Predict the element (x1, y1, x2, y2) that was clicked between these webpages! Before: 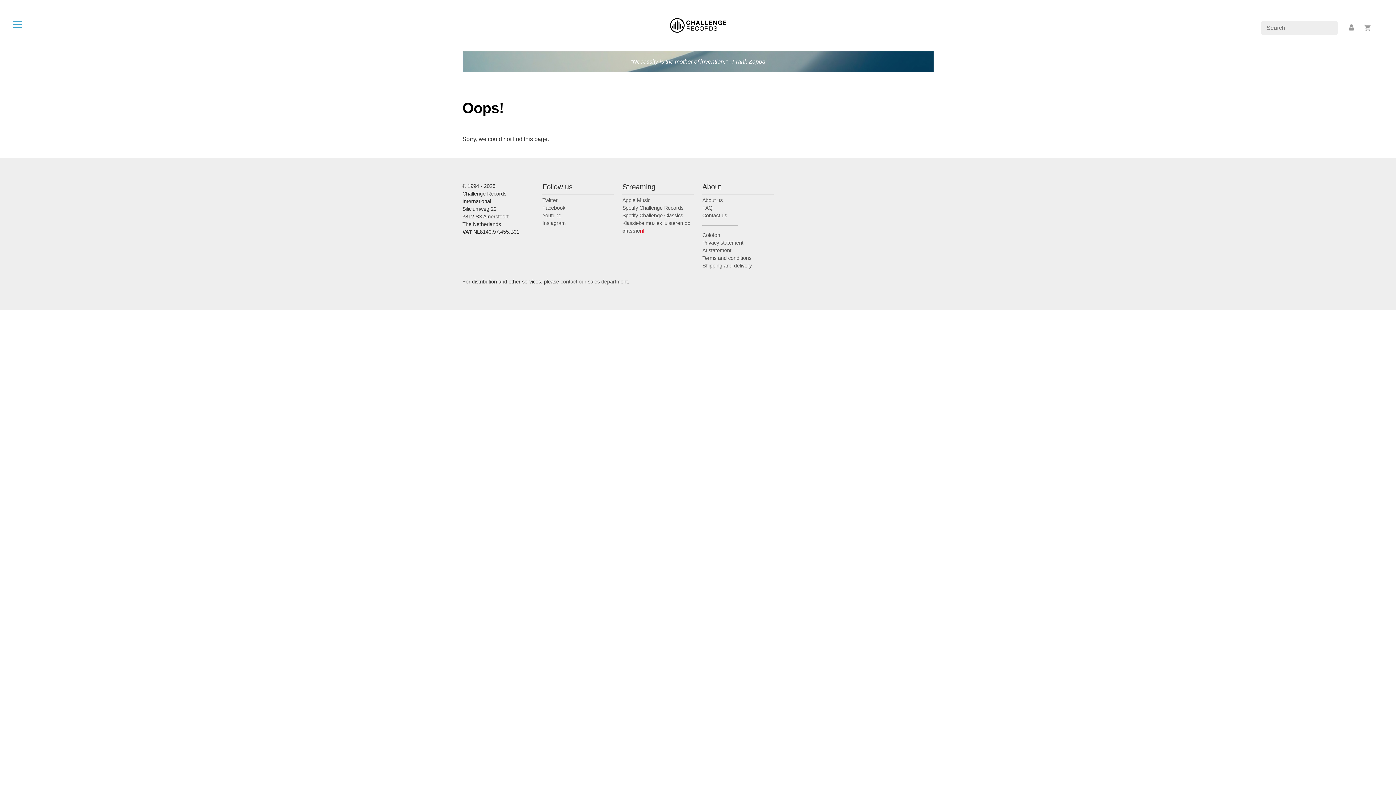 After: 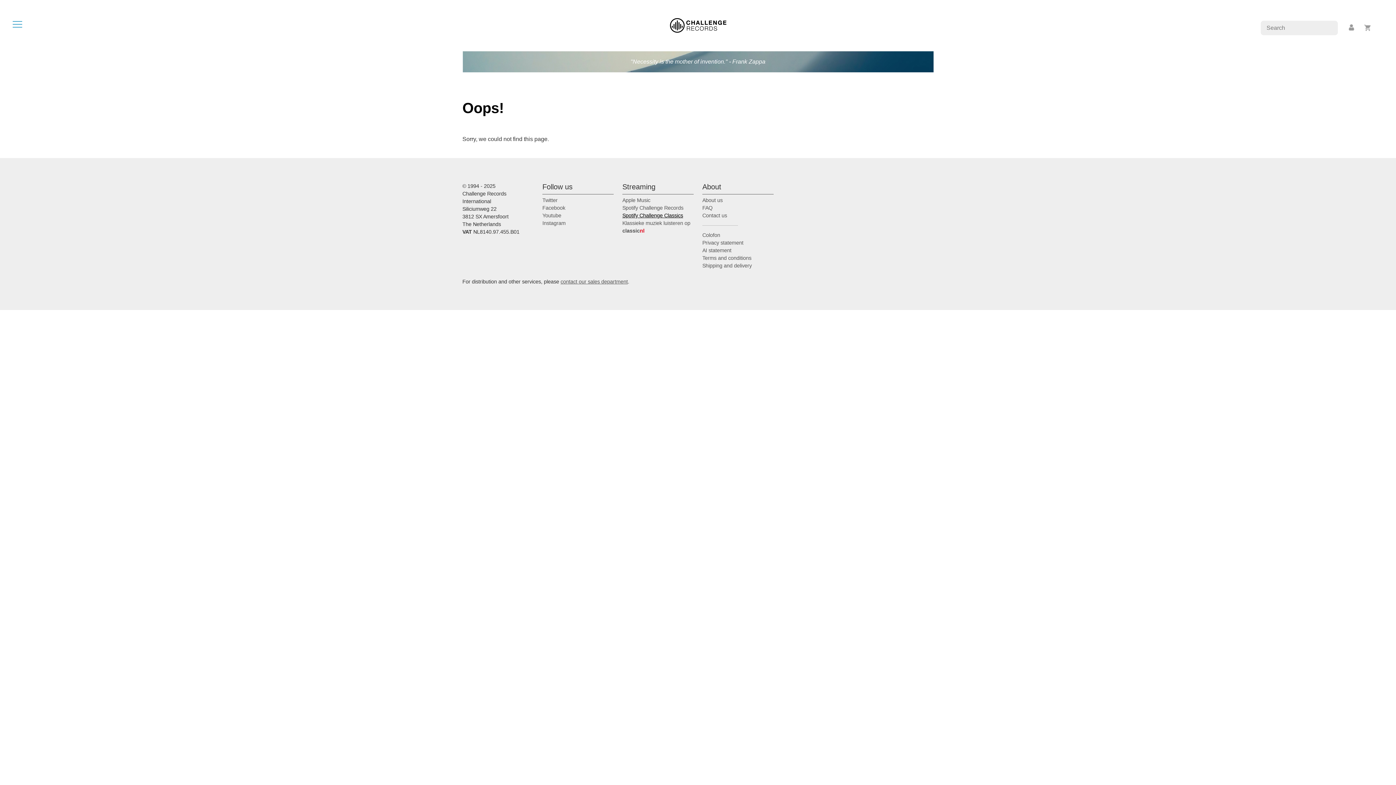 Action: bbox: (622, 212, 683, 218) label: Spotify Challenge Classics